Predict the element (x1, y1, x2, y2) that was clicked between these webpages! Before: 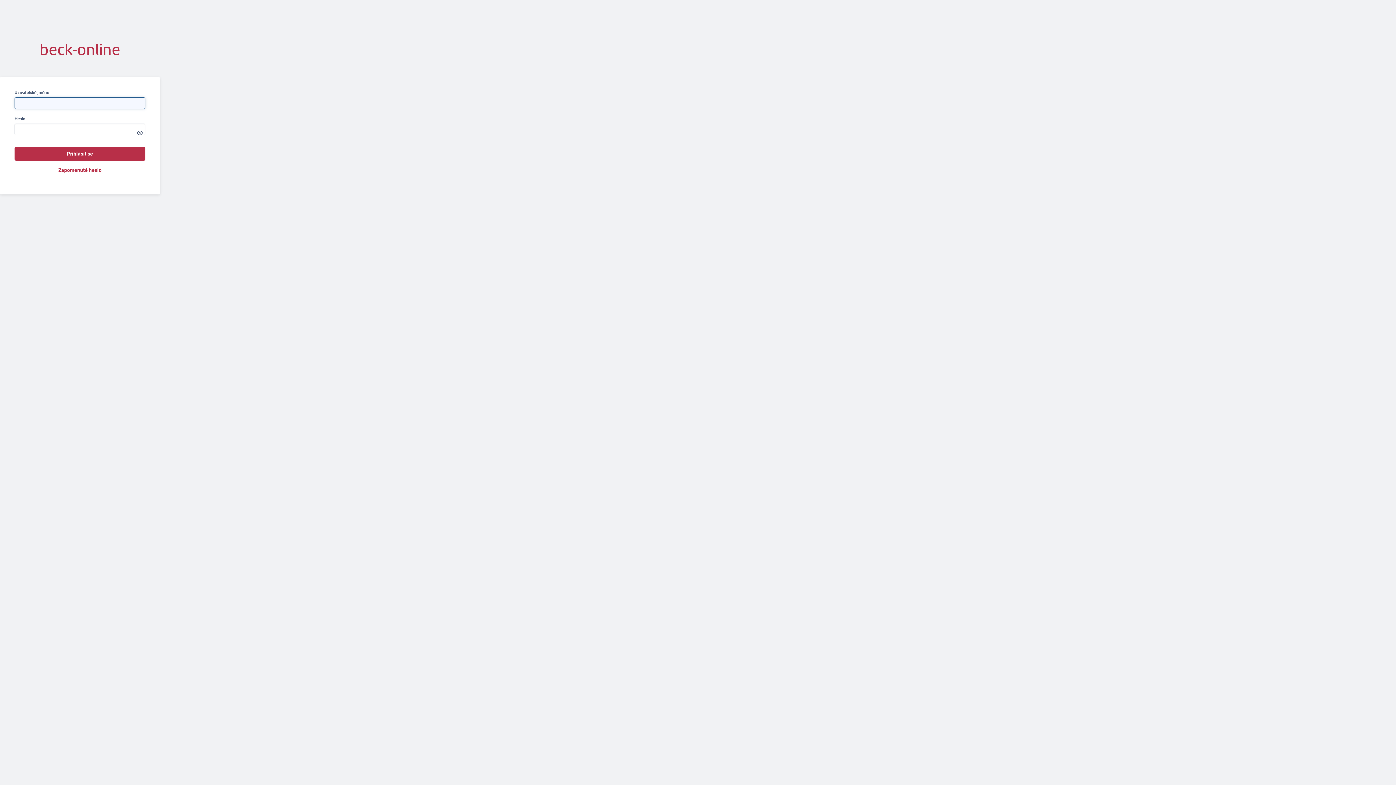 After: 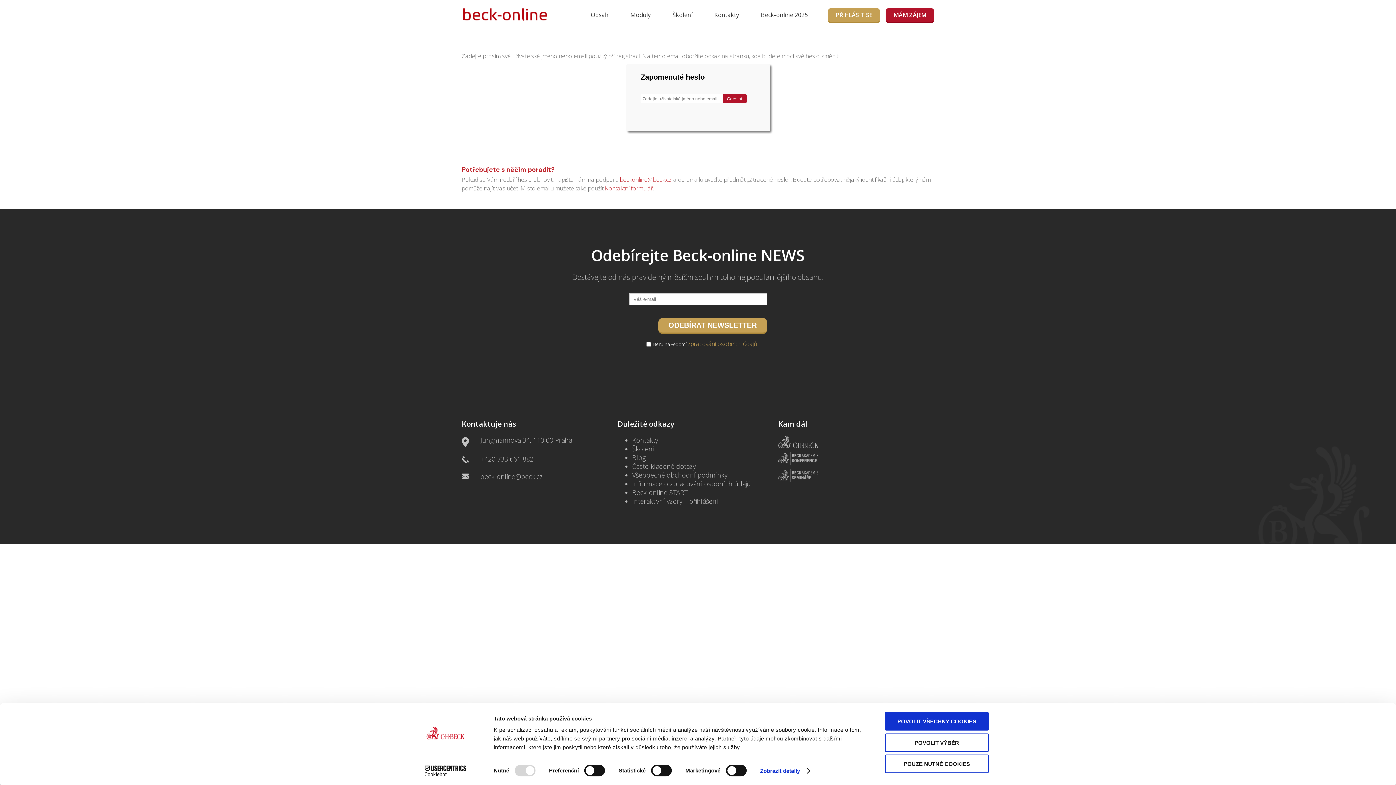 Action: label: Zapomenuté heslo bbox: (58, 167, 101, 173)